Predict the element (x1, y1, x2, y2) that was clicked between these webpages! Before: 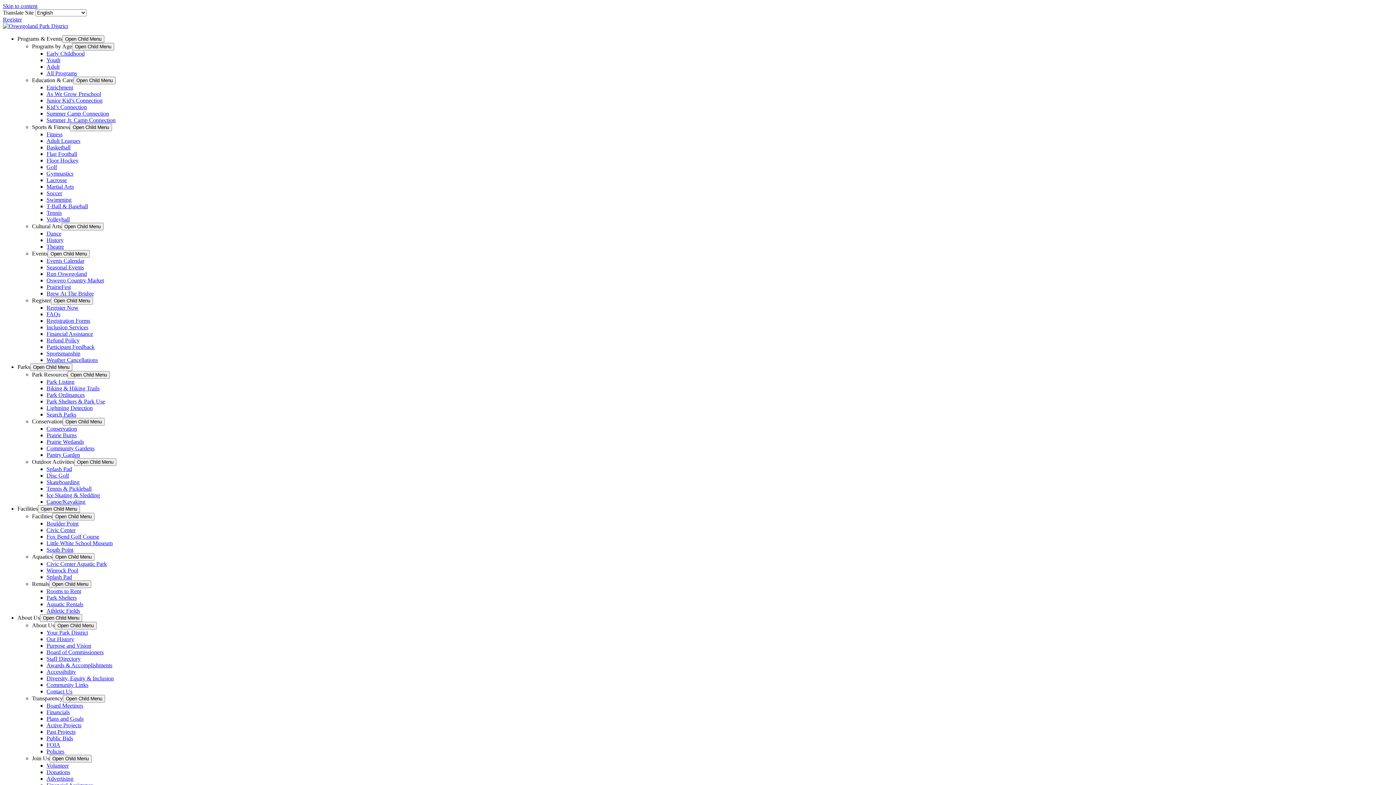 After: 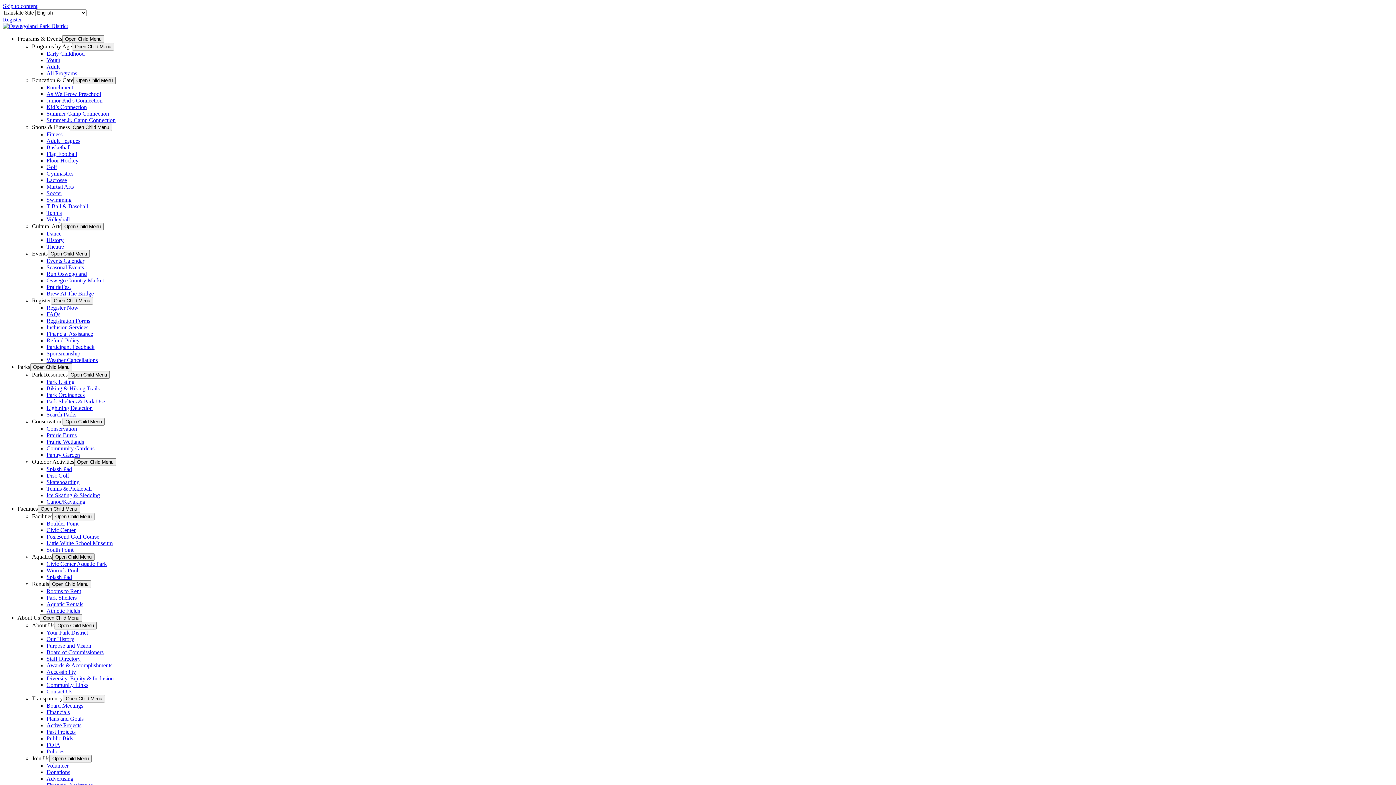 Action: label: Open Child Menu bbox: (52, 553, 94, 561)